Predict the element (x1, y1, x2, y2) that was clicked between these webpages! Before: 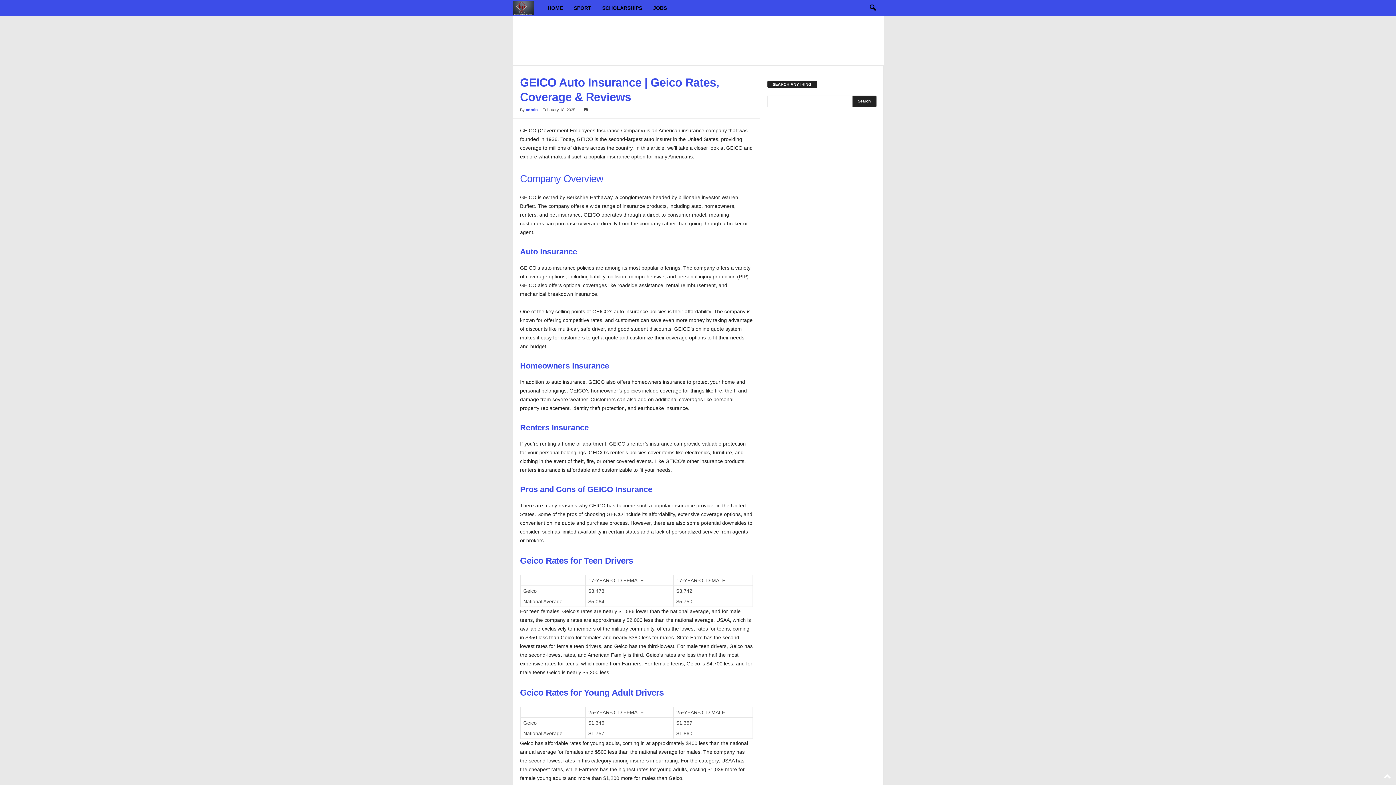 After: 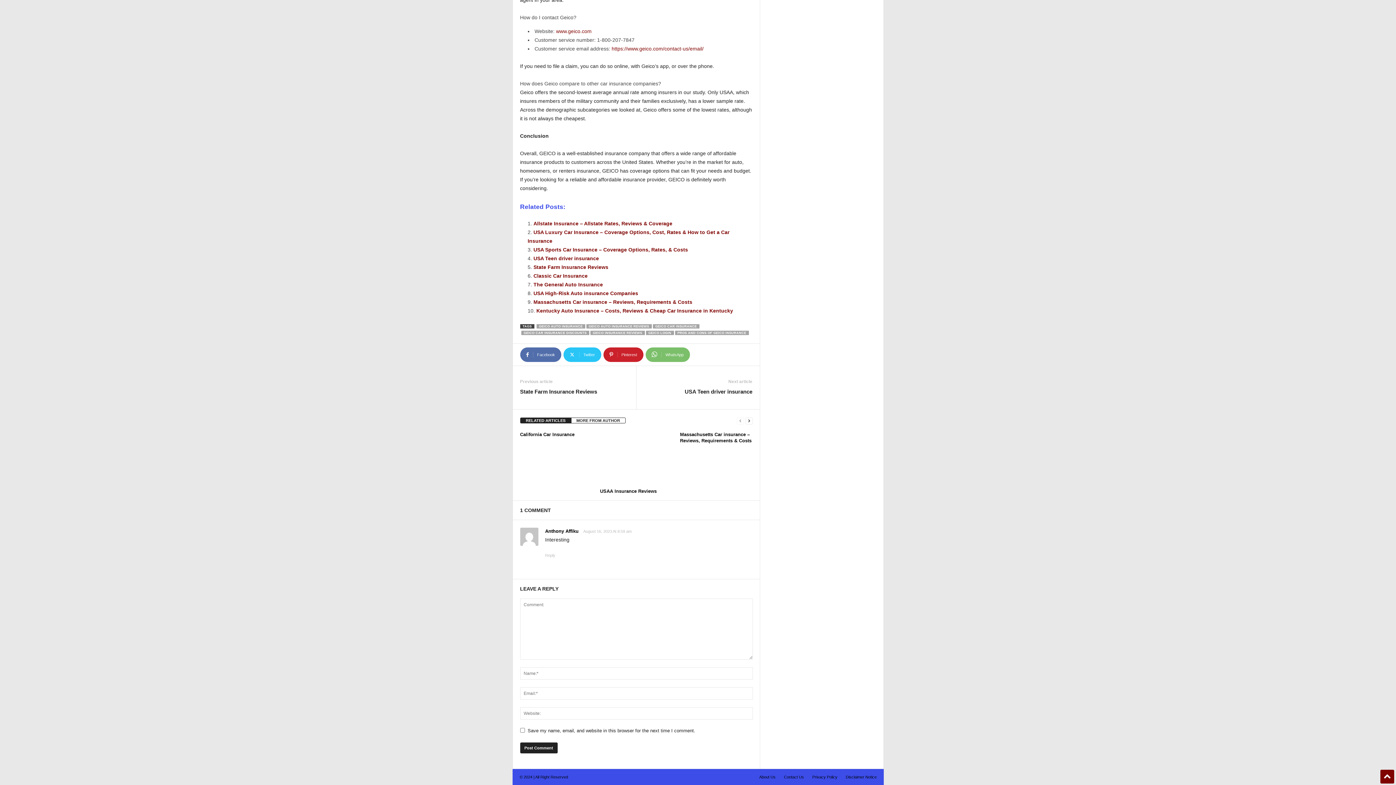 Action: bbox: (580, 107, 593, 112) label: 1